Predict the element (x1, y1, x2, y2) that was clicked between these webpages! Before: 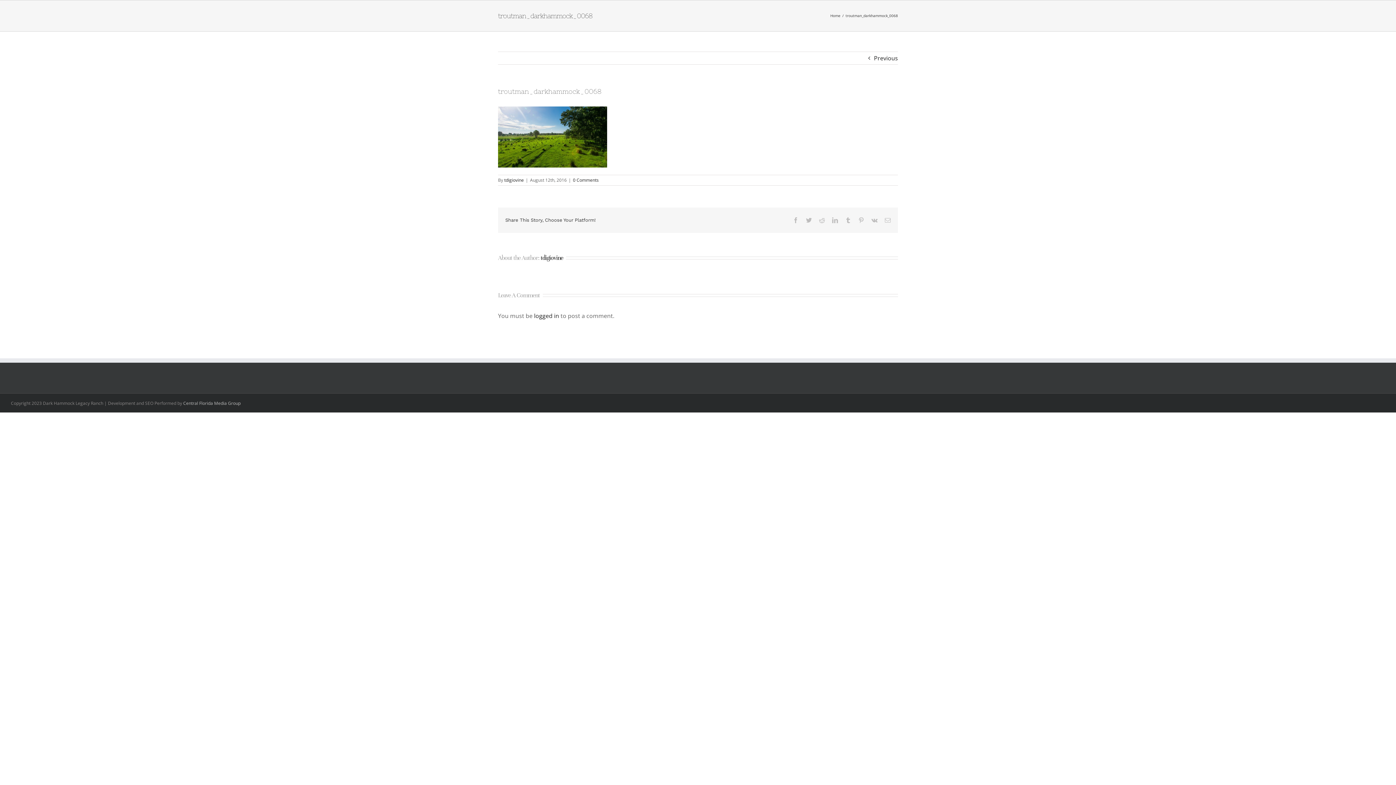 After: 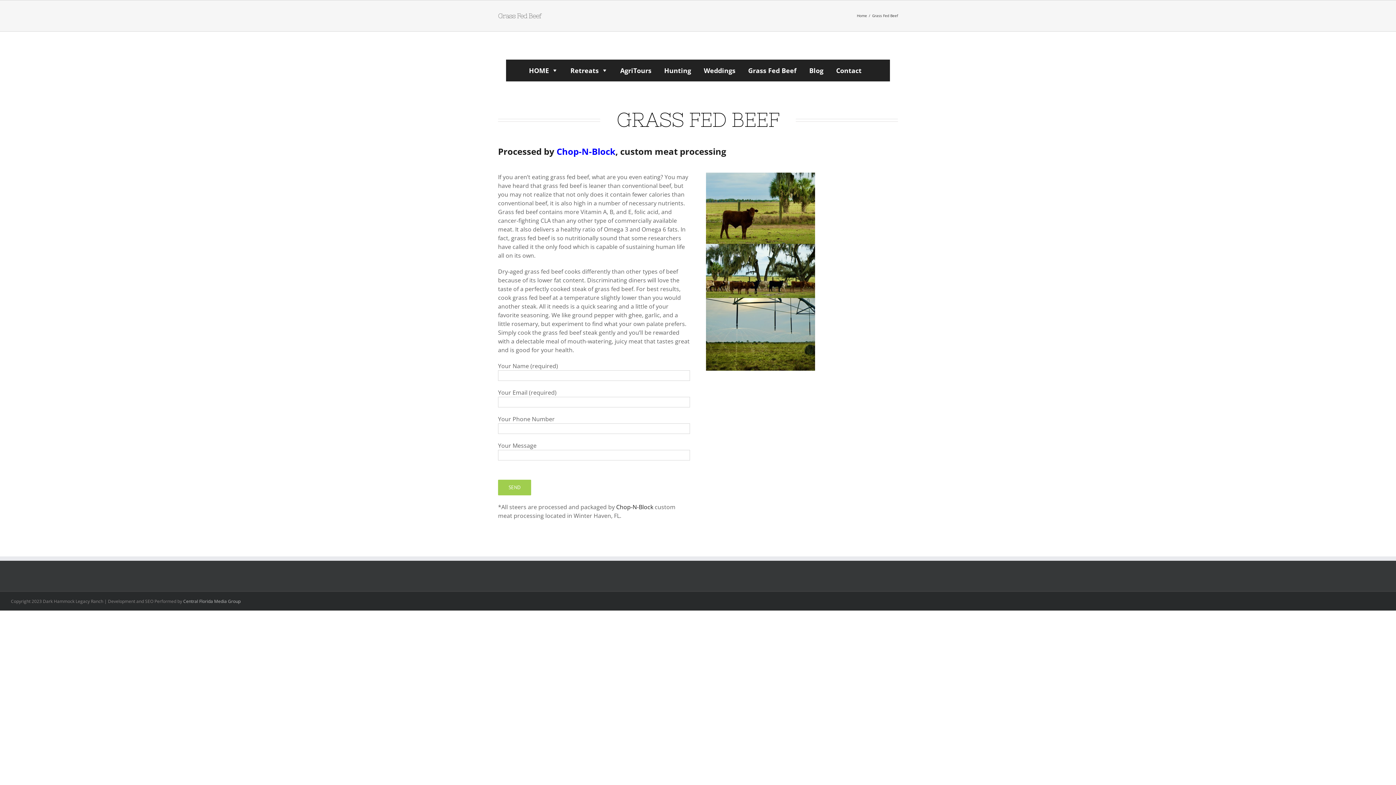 Action: label: Grass Fed Beef bbox: (726, 22, 775, 52)